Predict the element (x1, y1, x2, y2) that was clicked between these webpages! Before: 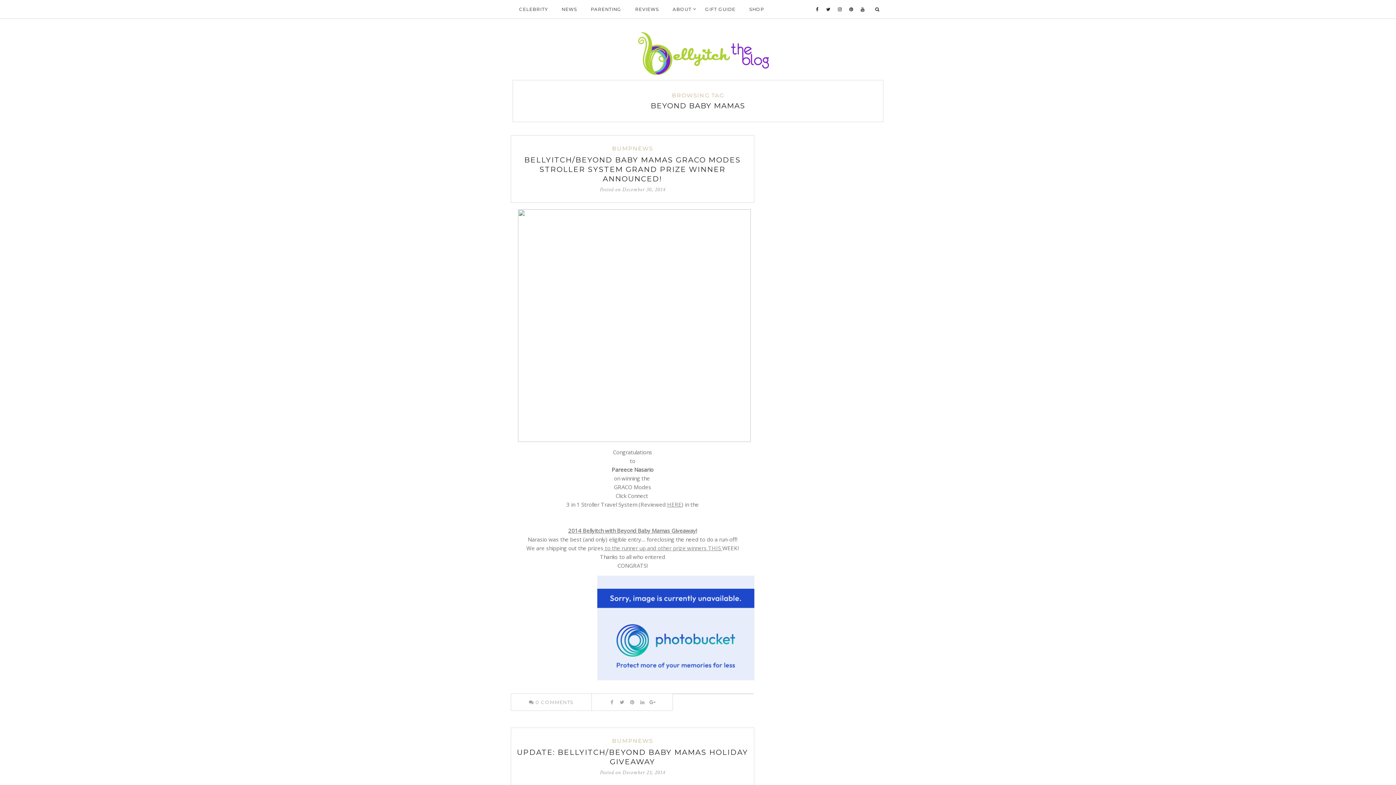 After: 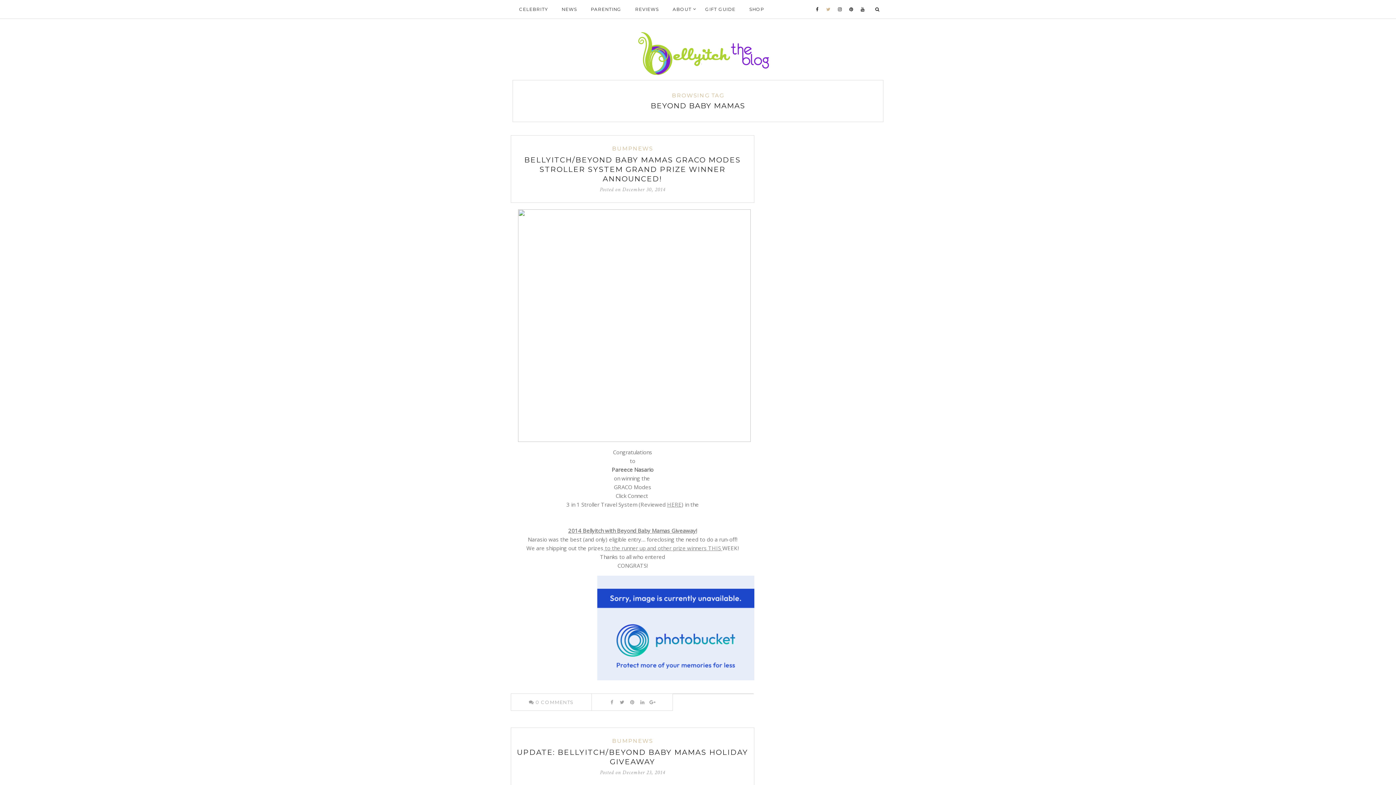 Action: bbox: (822, 0, 834, 18)